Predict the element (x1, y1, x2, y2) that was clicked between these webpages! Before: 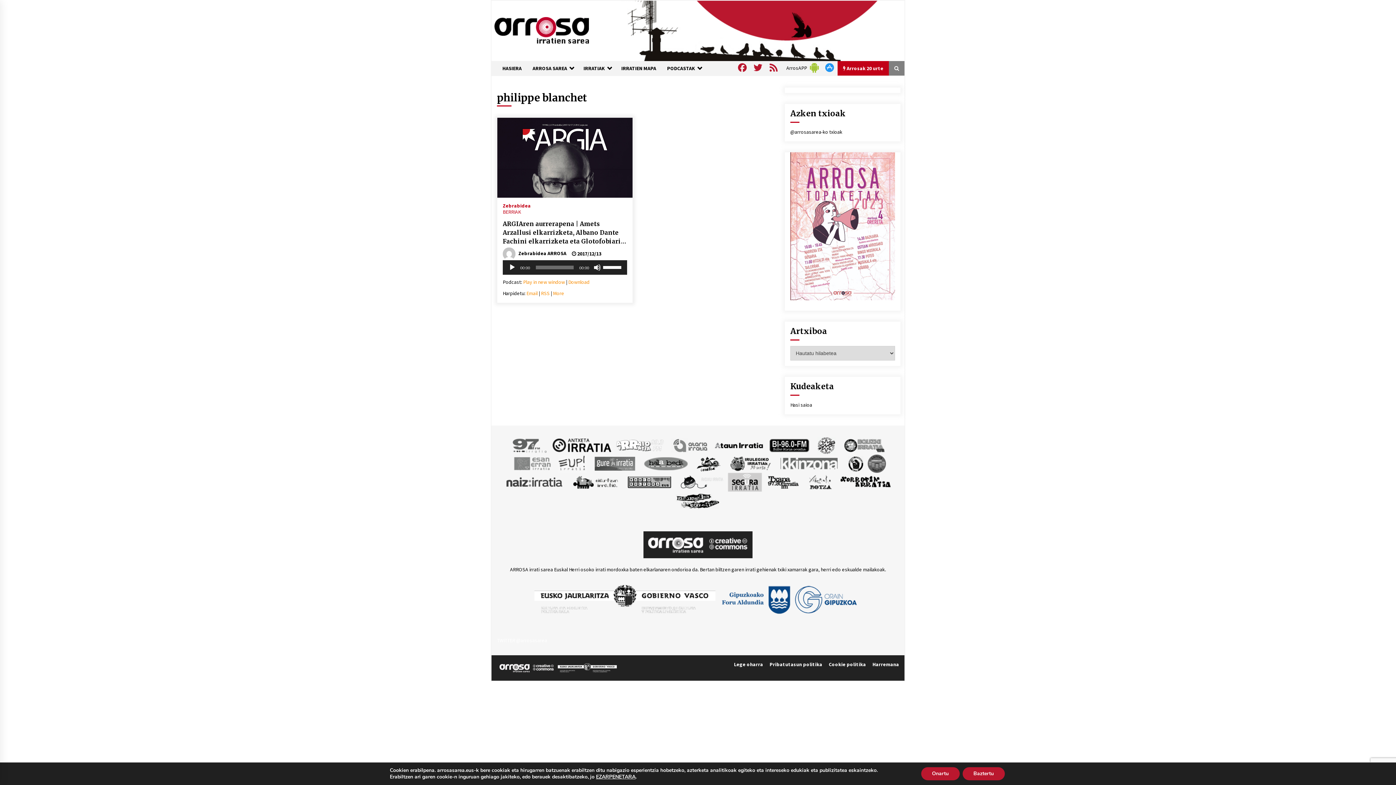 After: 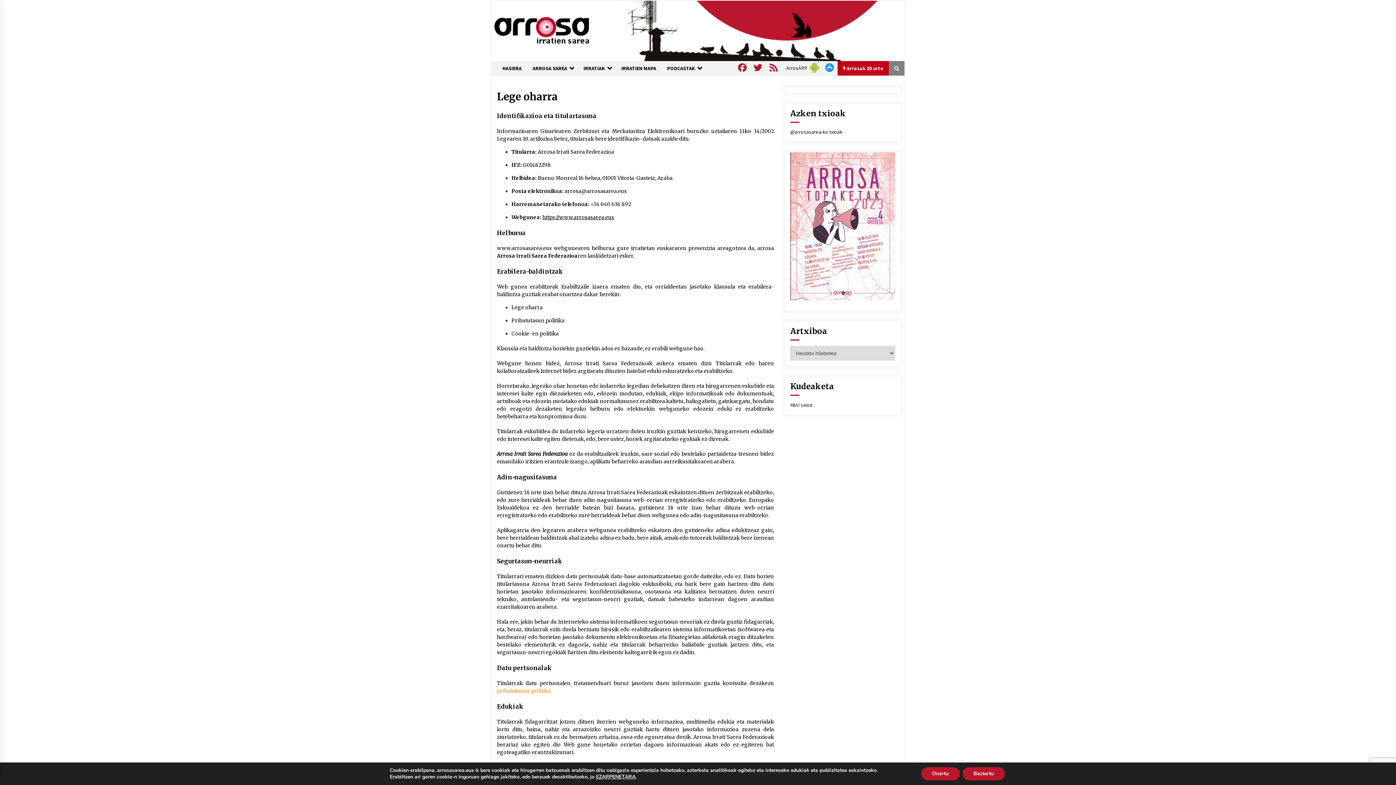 Action: label: Lege oharra bbox: (734, 661, 768, 668)